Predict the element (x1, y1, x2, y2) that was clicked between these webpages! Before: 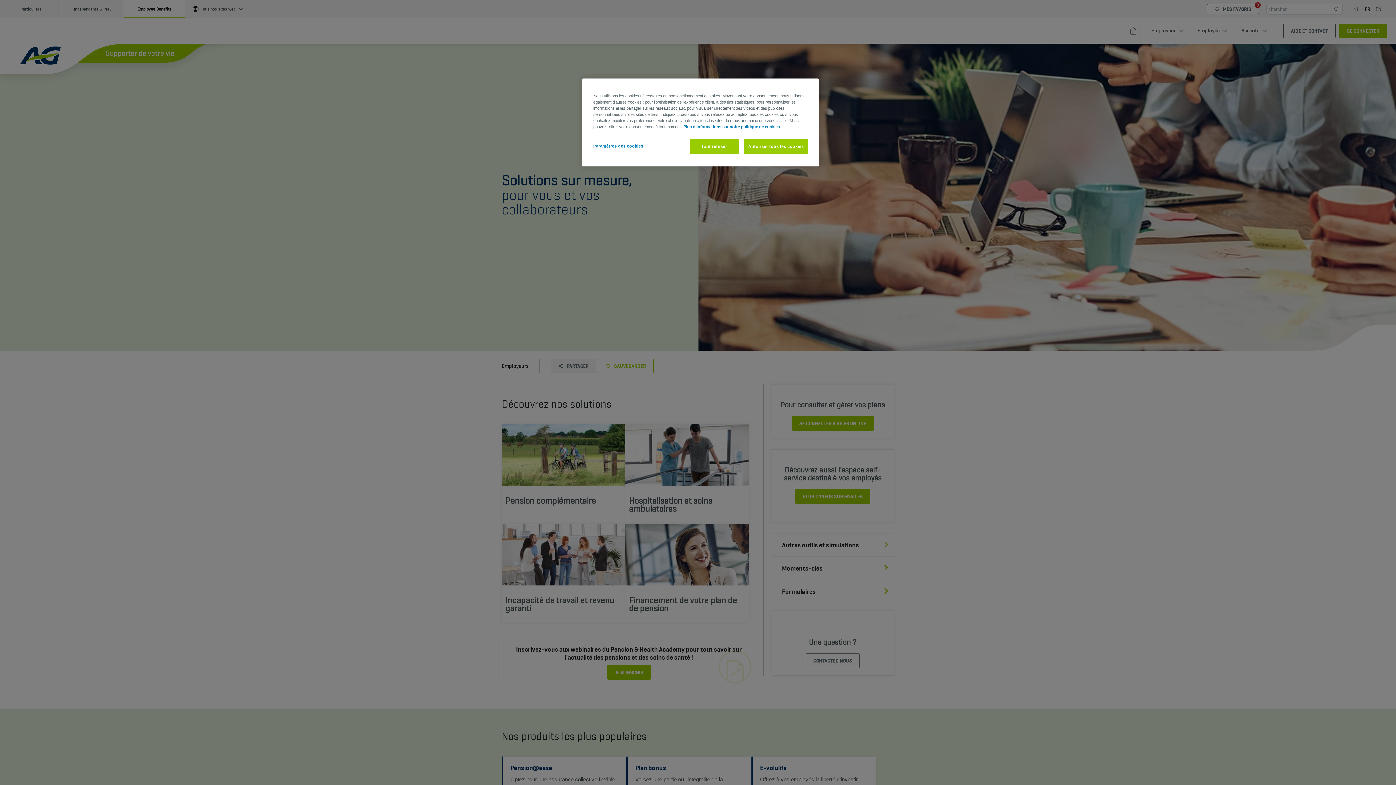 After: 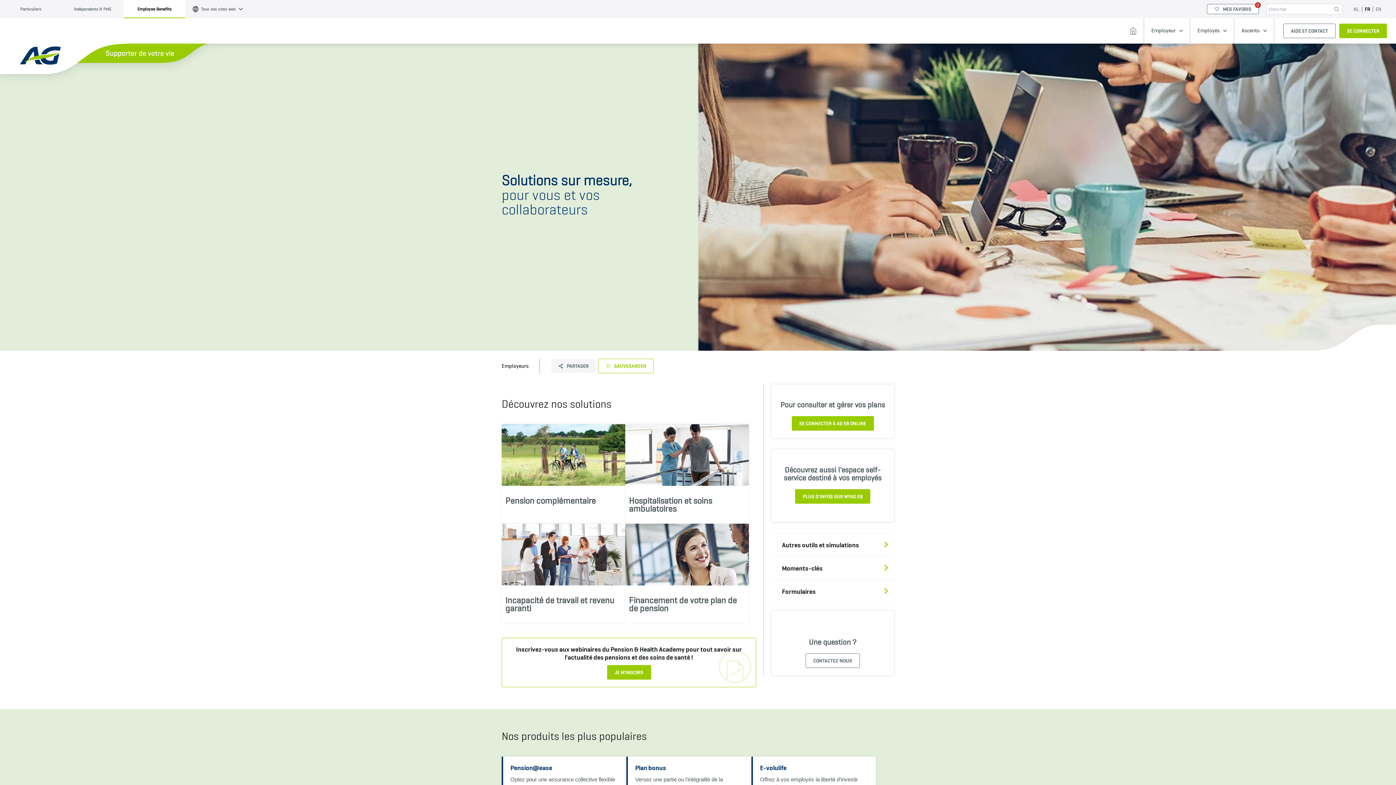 Action: bbox: (744, 139, 808, 154) label: Autoriser tous les cookies